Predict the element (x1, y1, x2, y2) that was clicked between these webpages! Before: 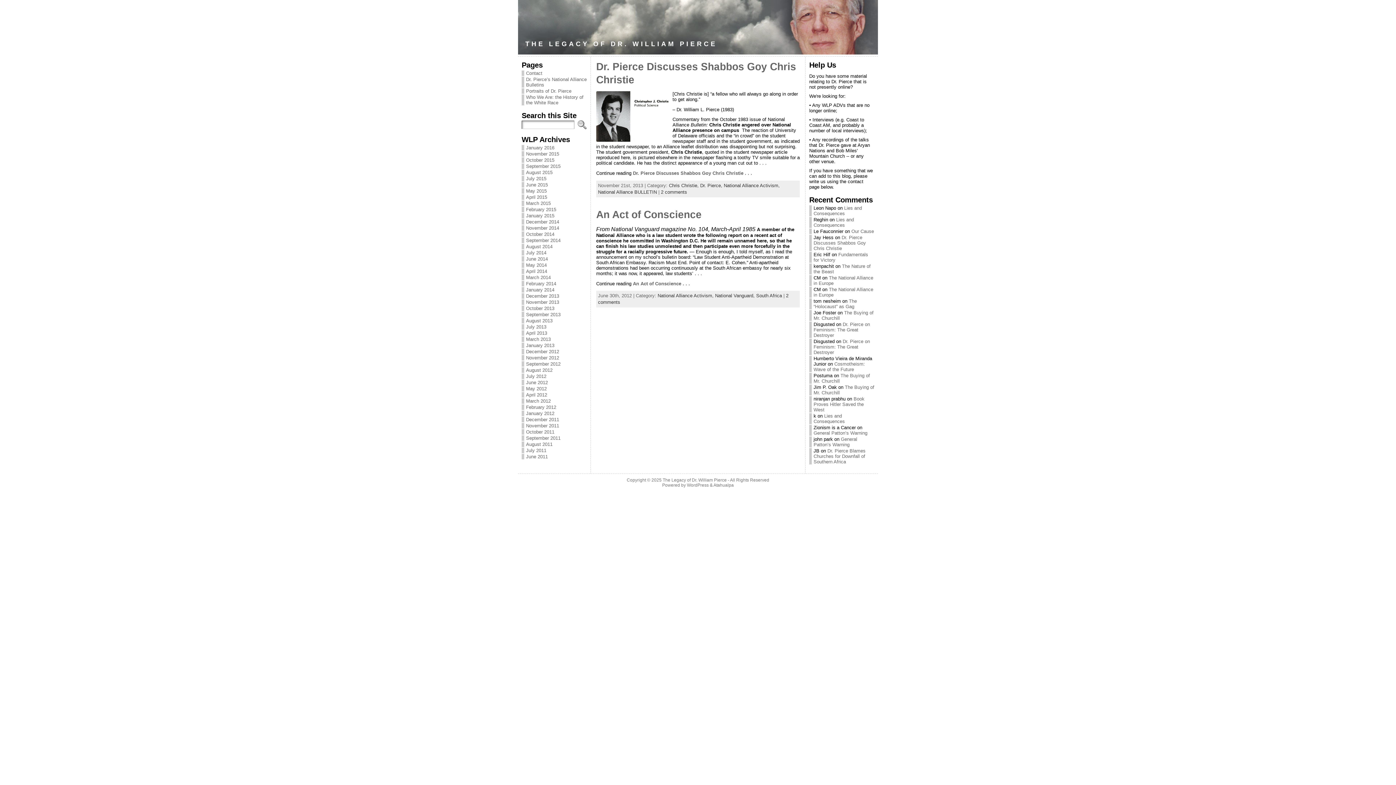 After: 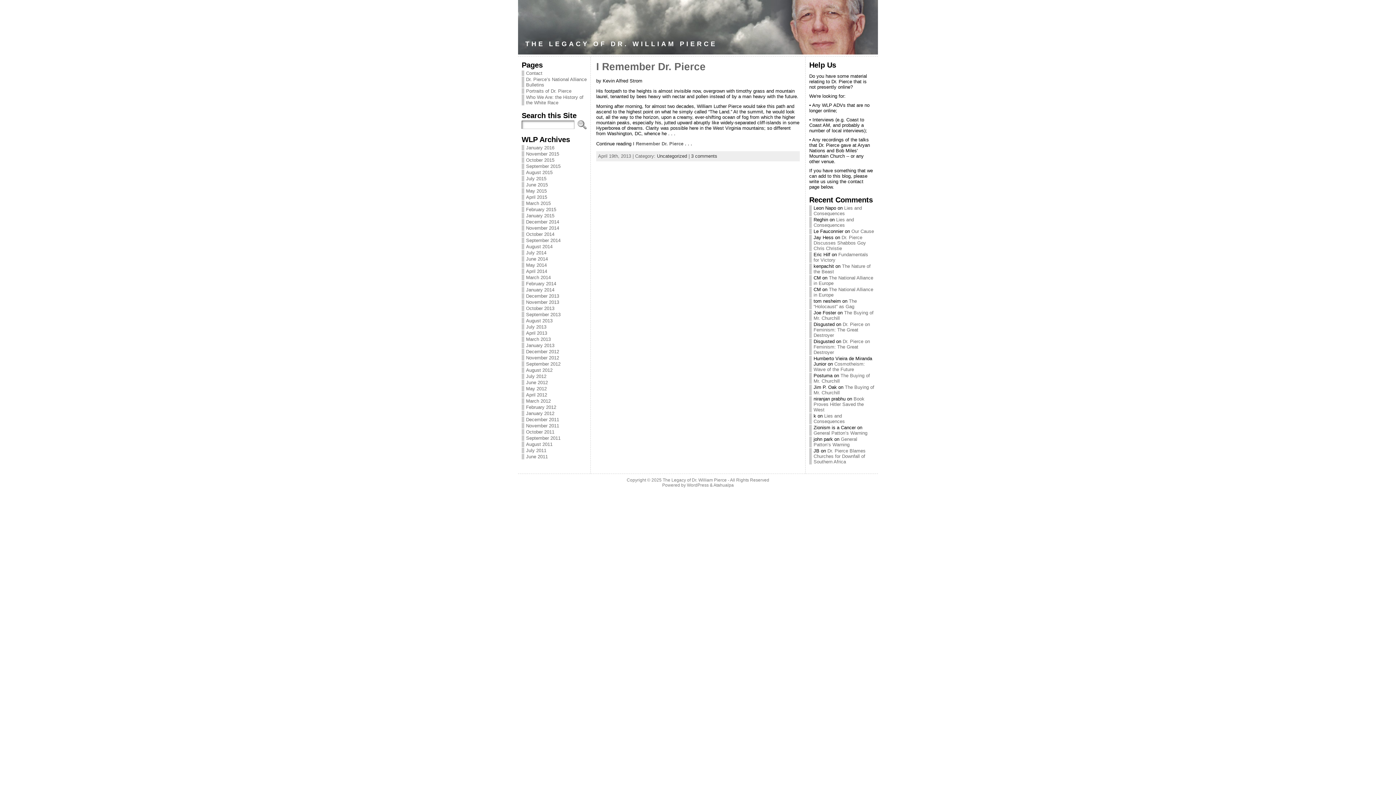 Action: label: April 2013 bbox: (526, 330, 547, 336)